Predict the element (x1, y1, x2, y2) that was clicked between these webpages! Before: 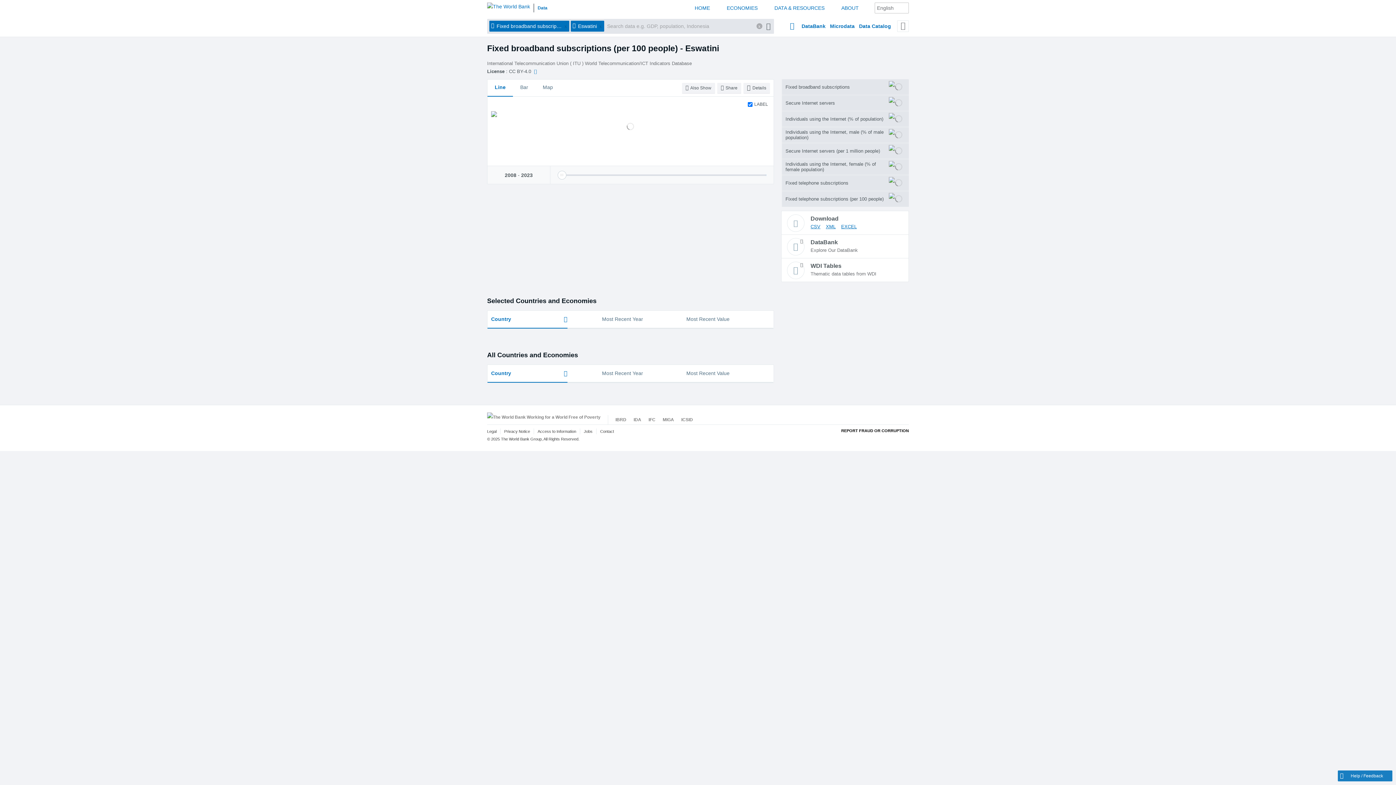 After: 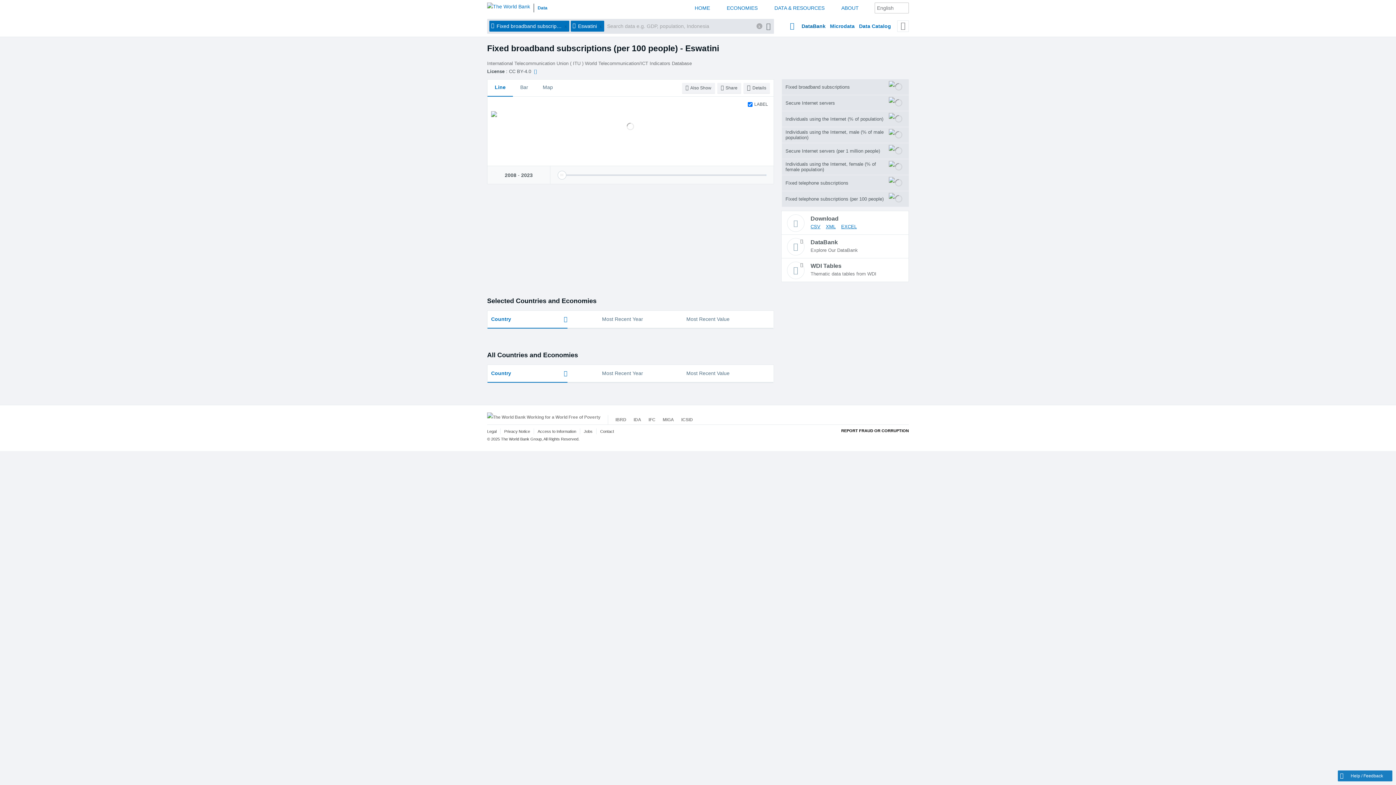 Action: bbox: (801, 18, 825, 33) label: DataBank